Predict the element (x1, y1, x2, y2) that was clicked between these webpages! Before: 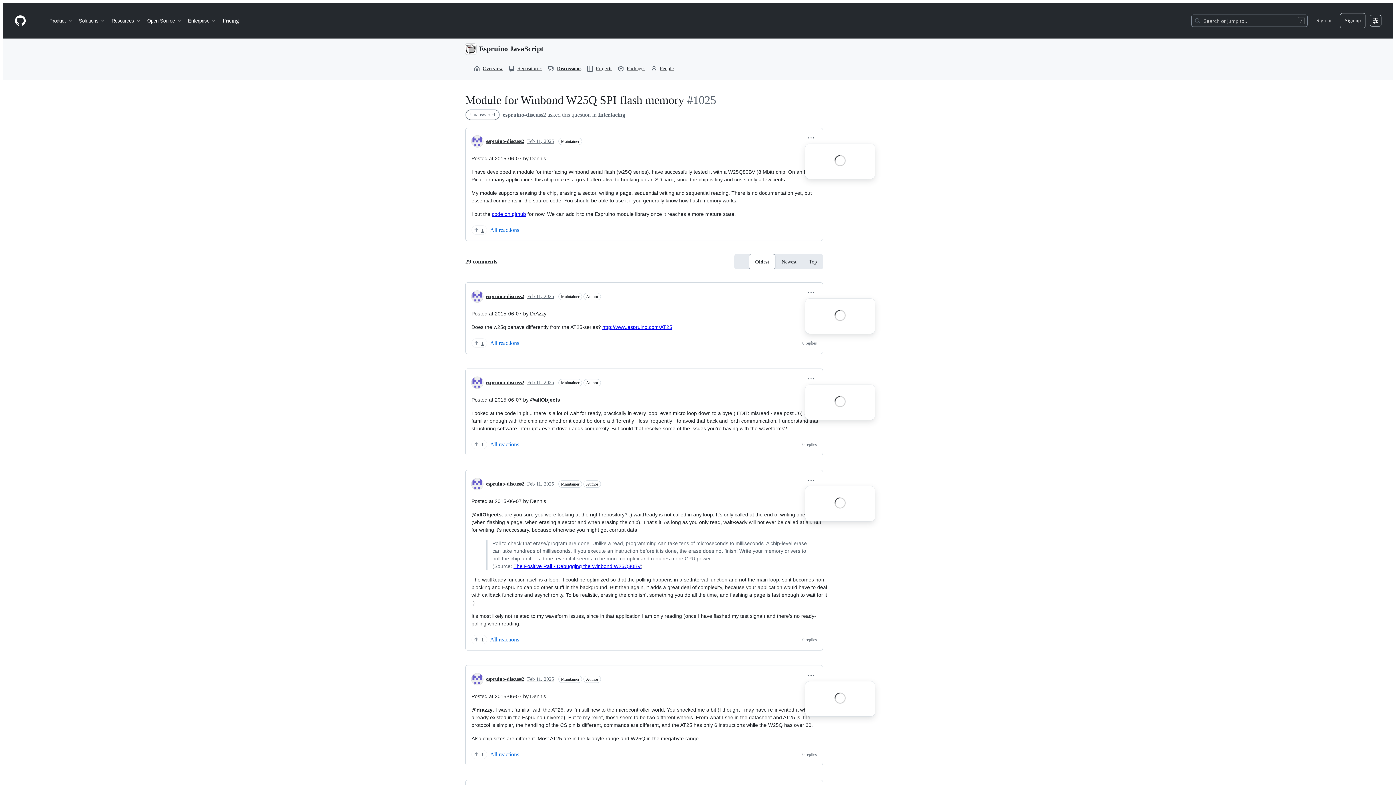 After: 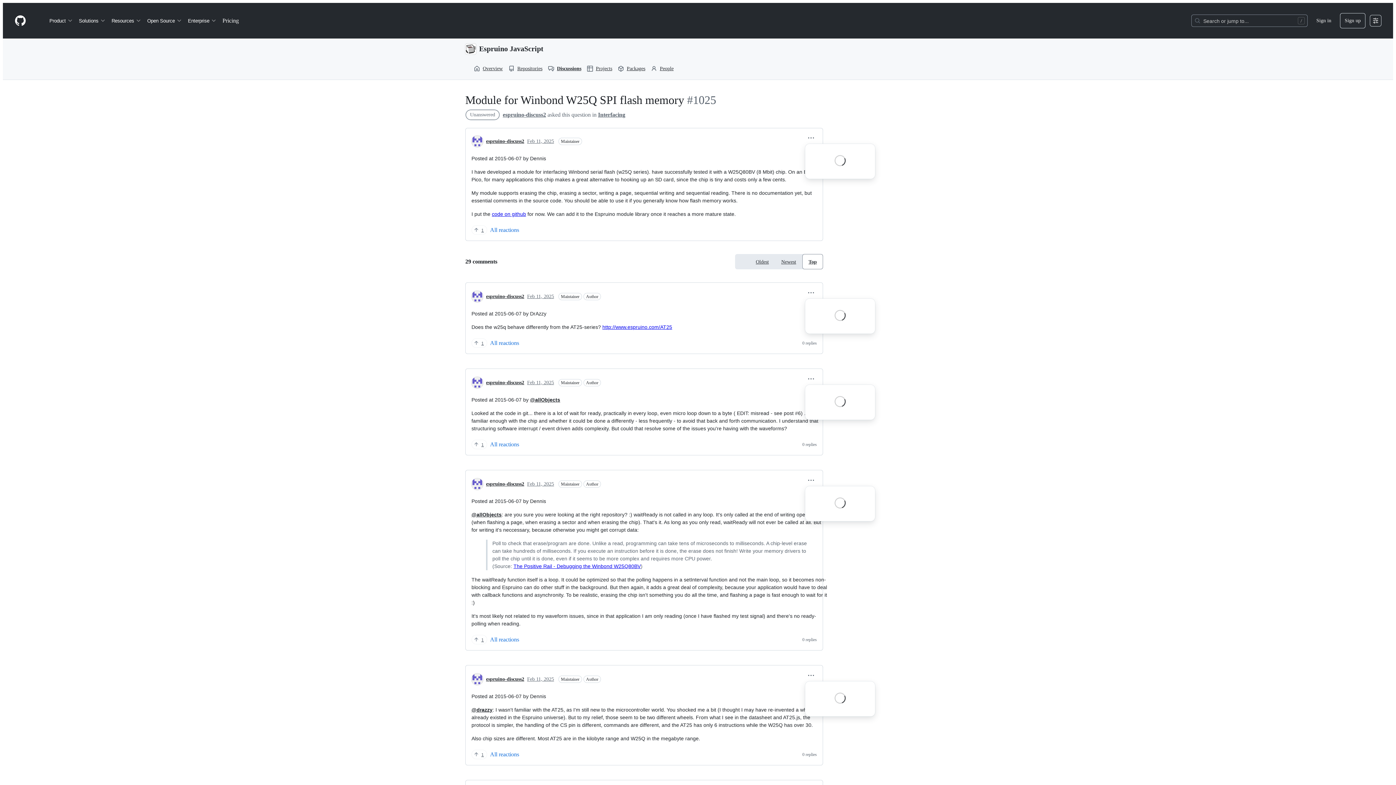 Action: label: Top bbox: (804, 256, 821, 267)